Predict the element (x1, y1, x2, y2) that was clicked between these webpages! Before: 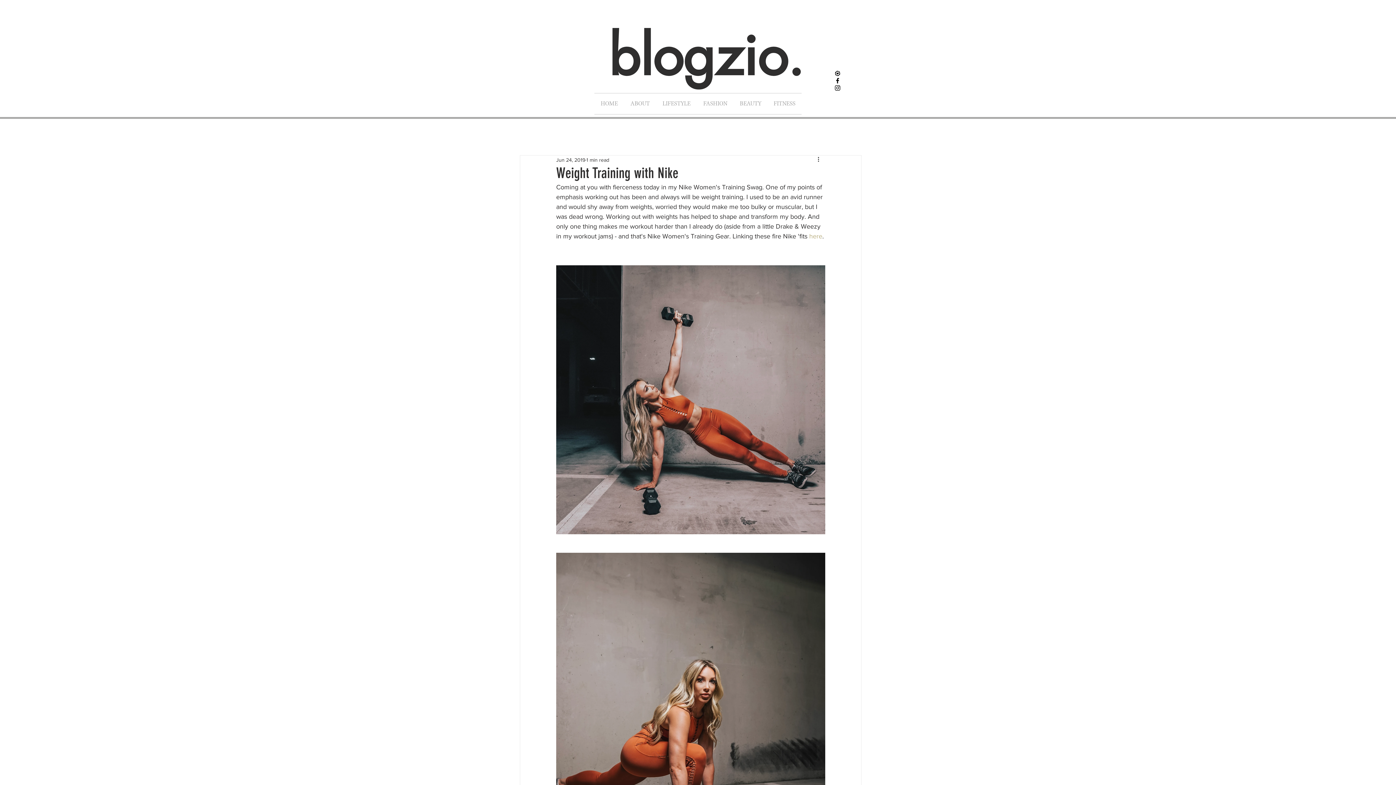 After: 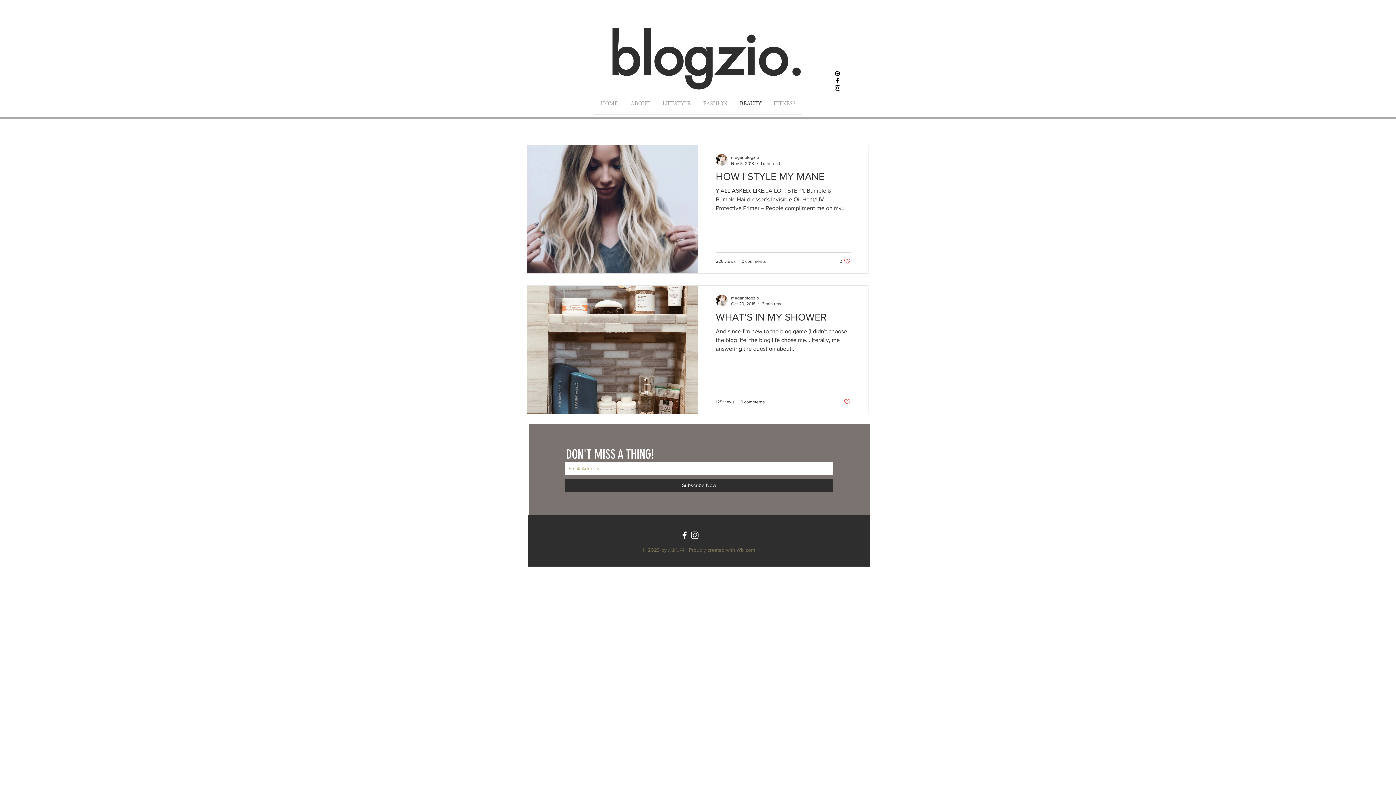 Action: bbox: (733, 93, 767, 114) label: BEAUTY